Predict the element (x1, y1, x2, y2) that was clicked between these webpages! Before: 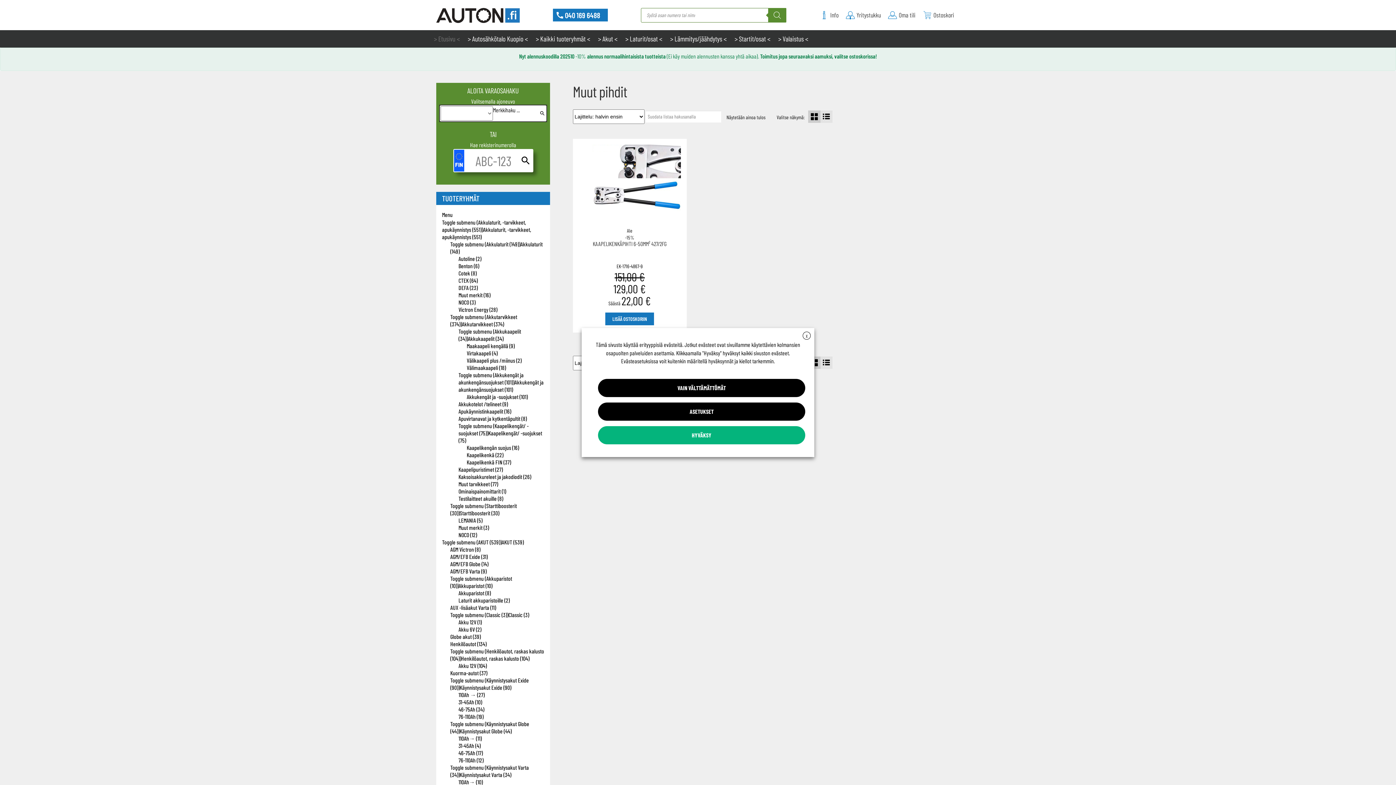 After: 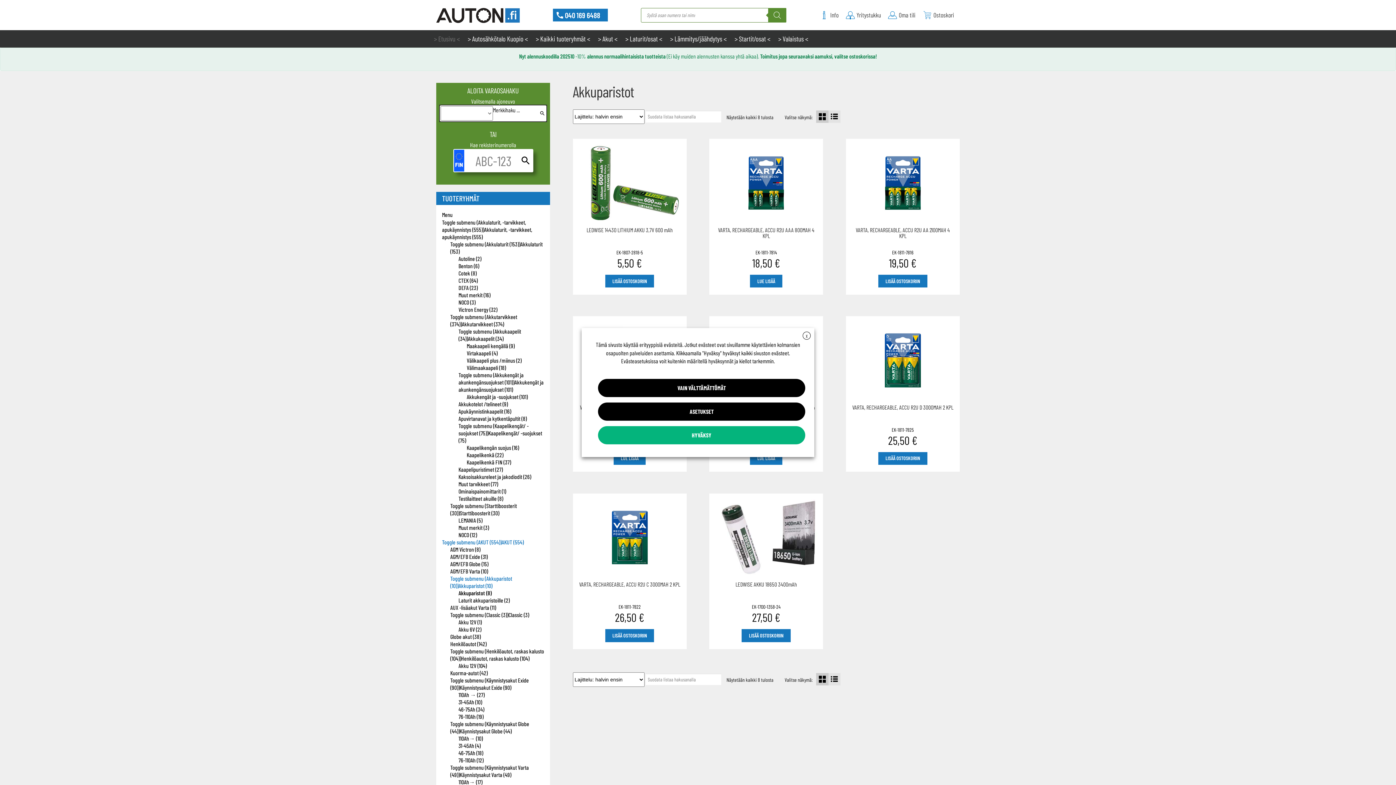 Action: label: Akkuparistot (8) bbox: (458, 589, 491, 596)